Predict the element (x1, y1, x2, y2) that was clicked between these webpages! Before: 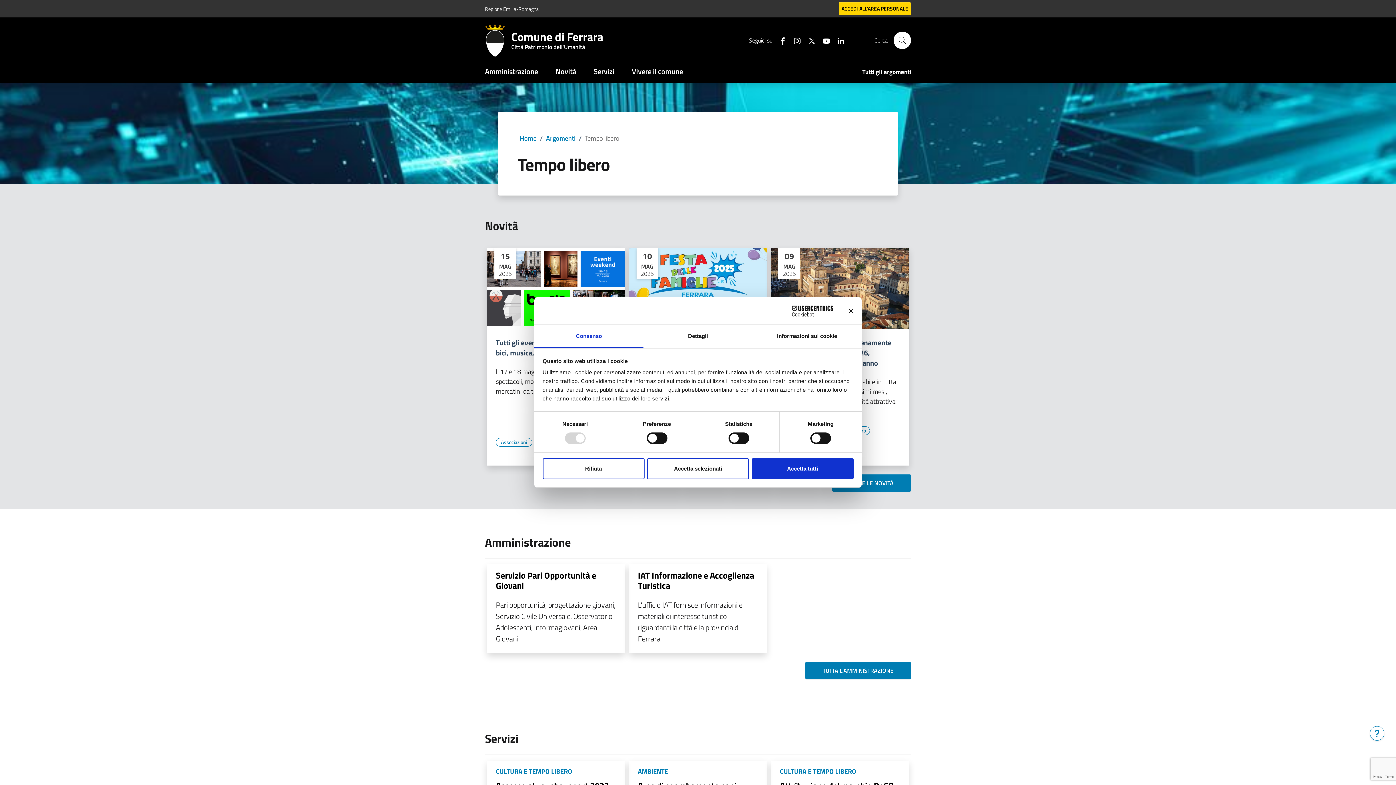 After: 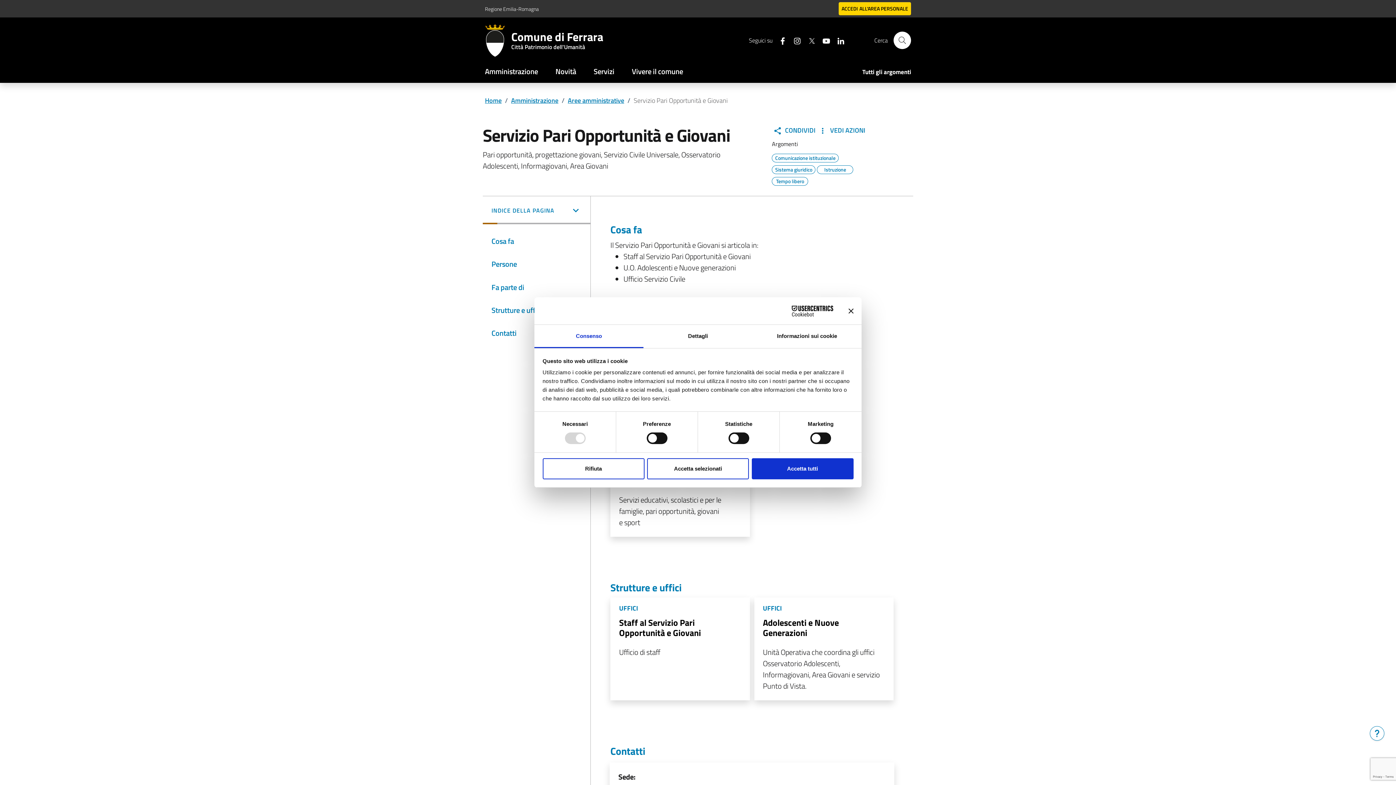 Action: label: Servizio Pari Opportunità e Giovani bbox: (496, 569, 596, 592)